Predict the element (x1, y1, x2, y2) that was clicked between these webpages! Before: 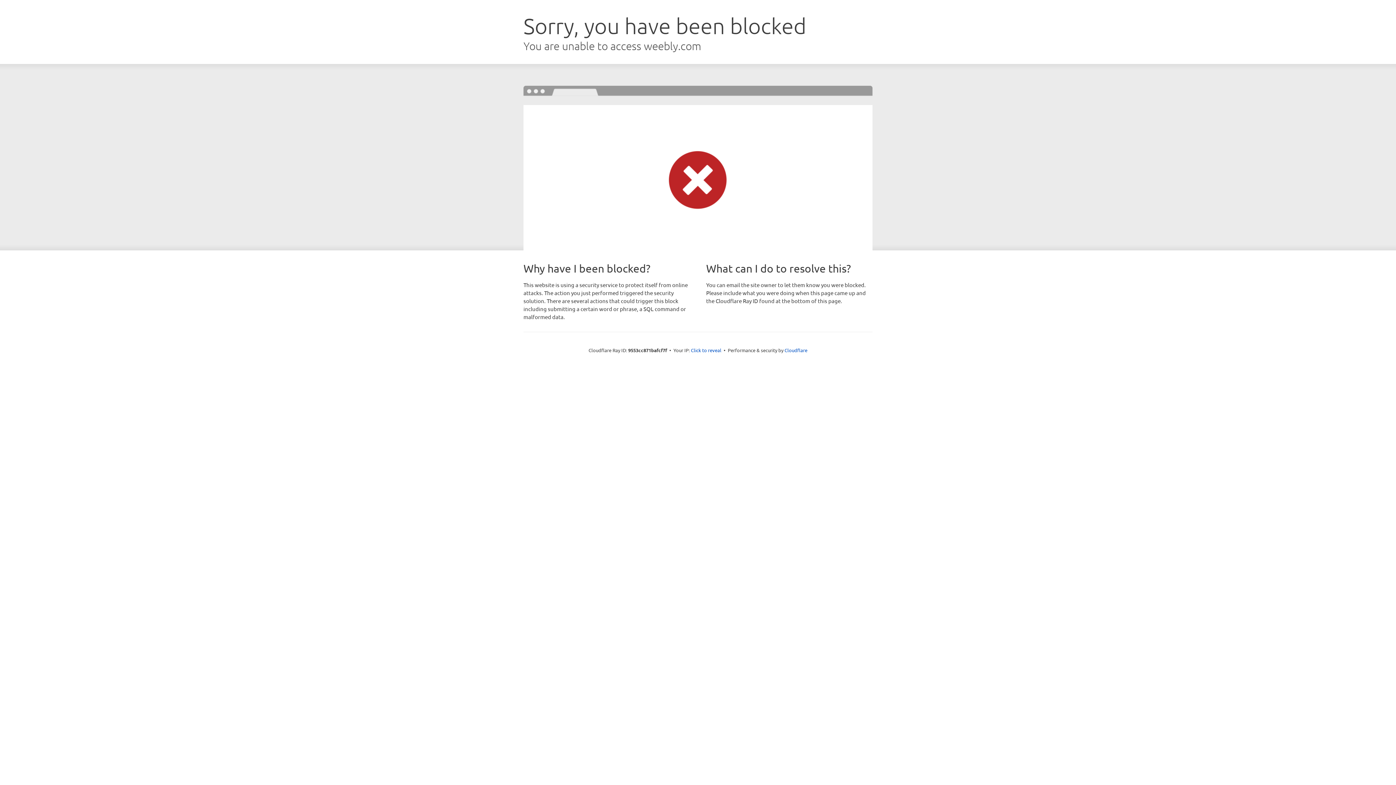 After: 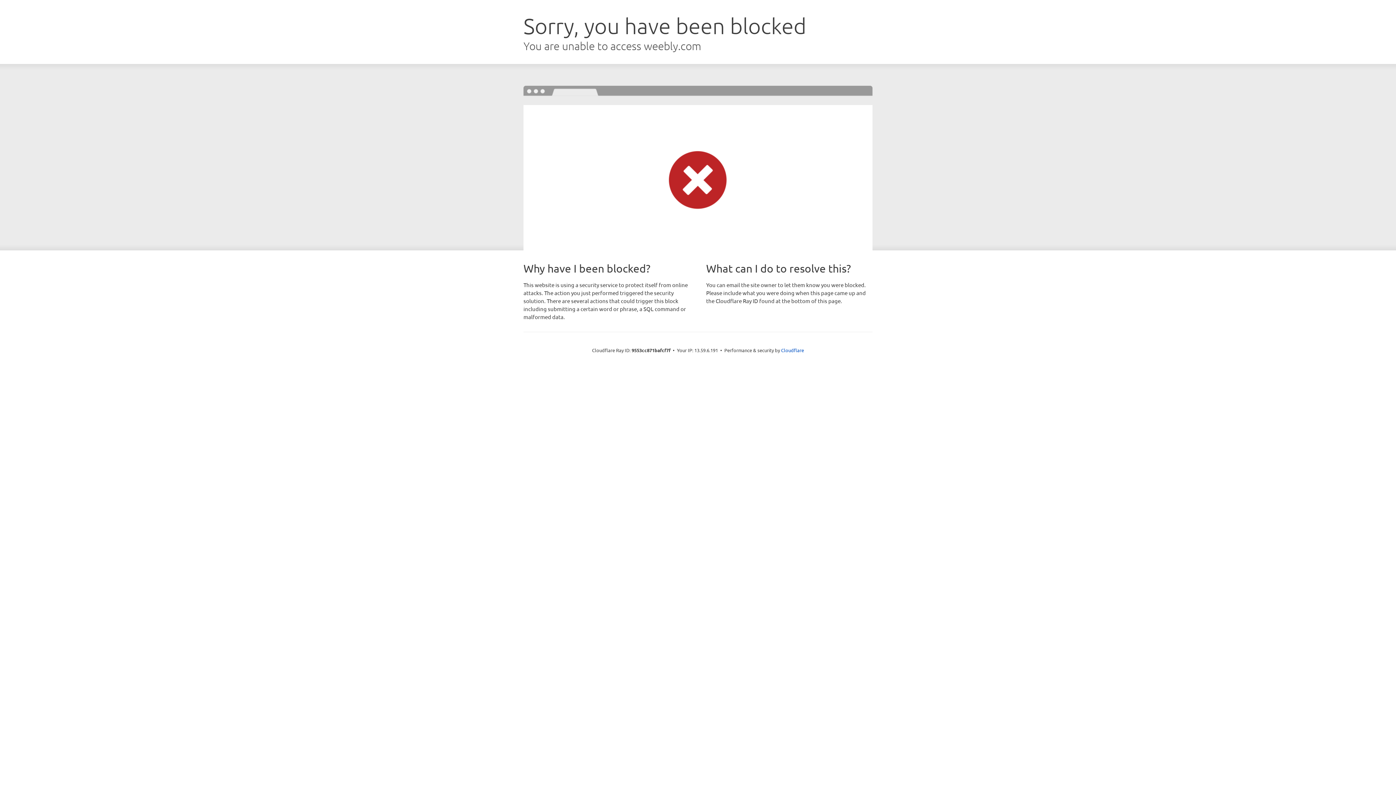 Action: label: Click to reveal bbox: (691, 346, 721, 353)